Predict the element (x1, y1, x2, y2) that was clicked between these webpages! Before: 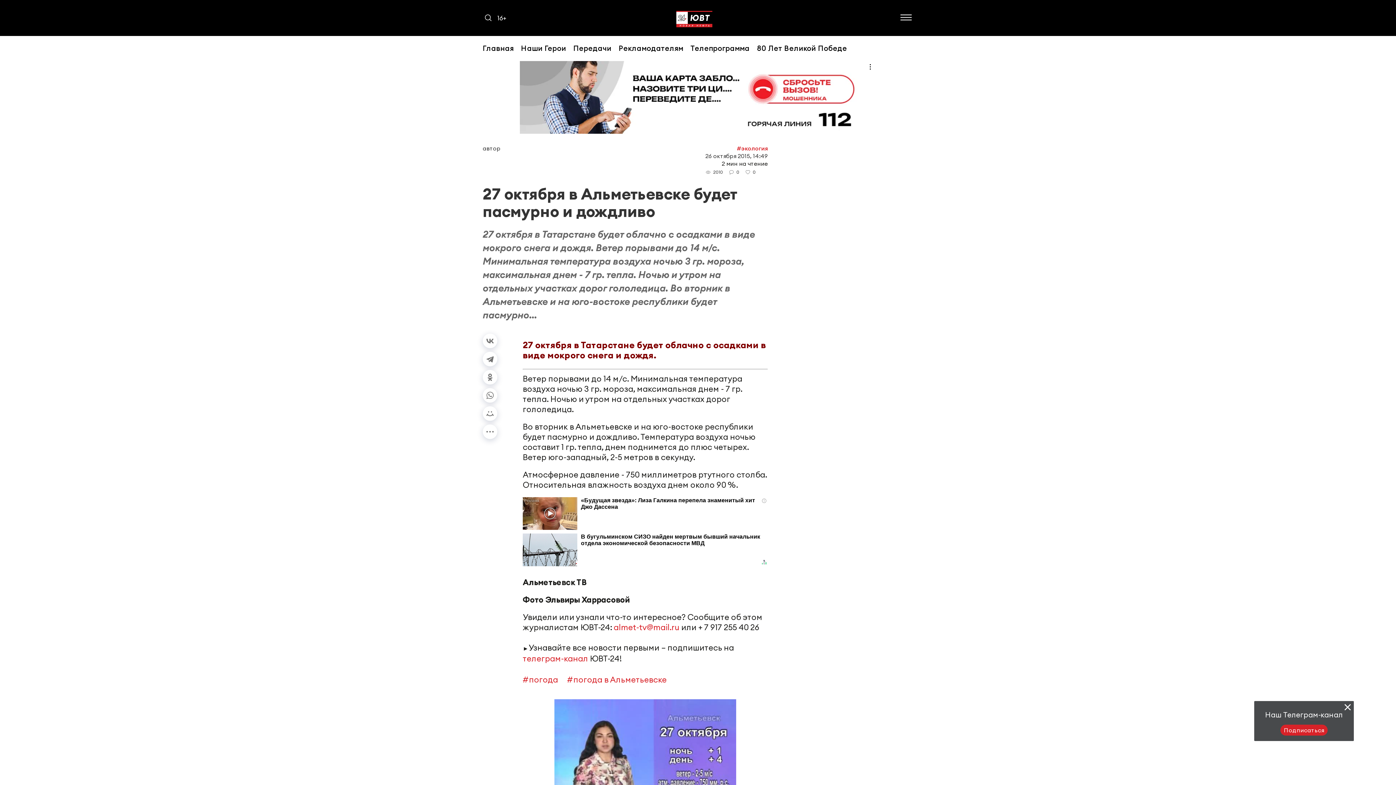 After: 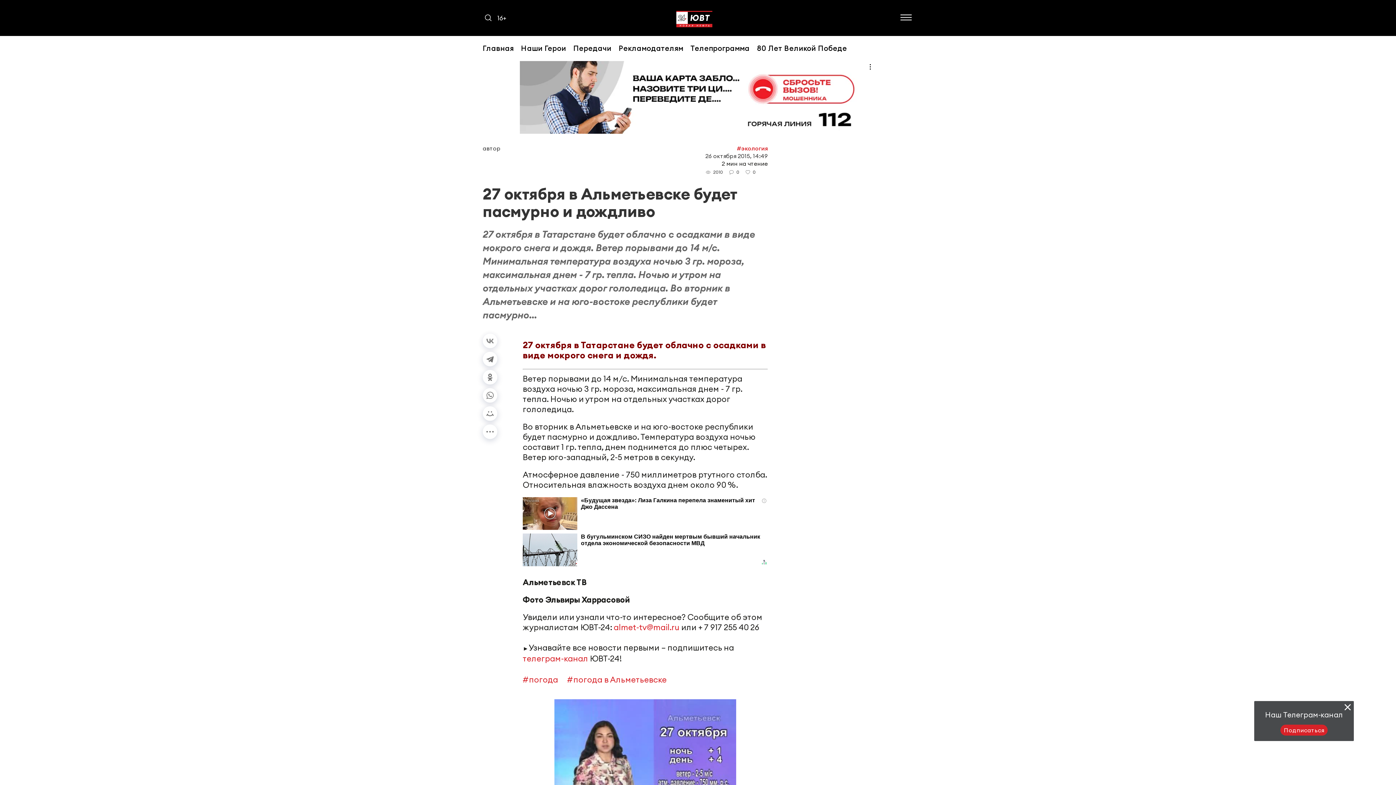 Action: bbox: (482, 333, 497, 348)